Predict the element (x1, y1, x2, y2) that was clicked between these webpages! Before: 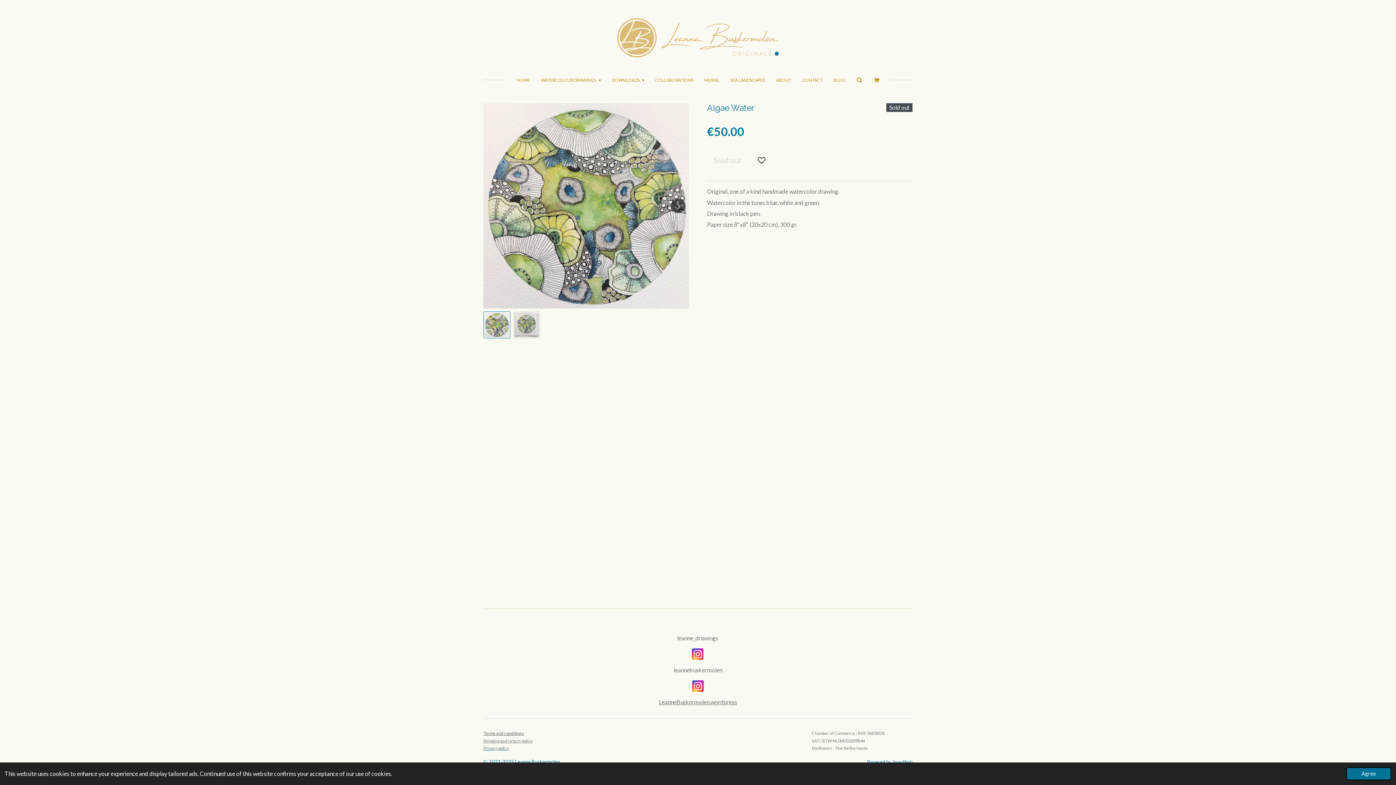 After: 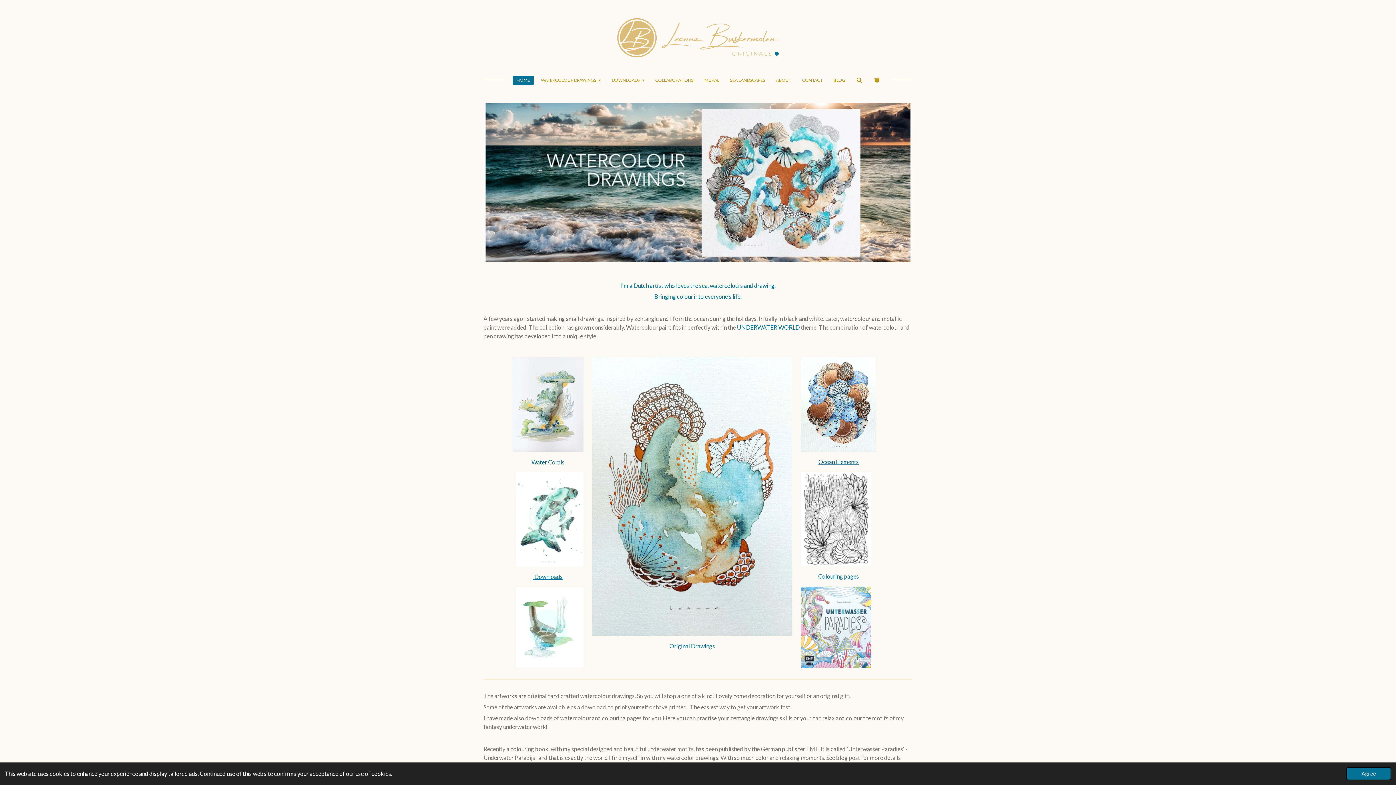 Action: bbox: (617, 18, 778, 57)